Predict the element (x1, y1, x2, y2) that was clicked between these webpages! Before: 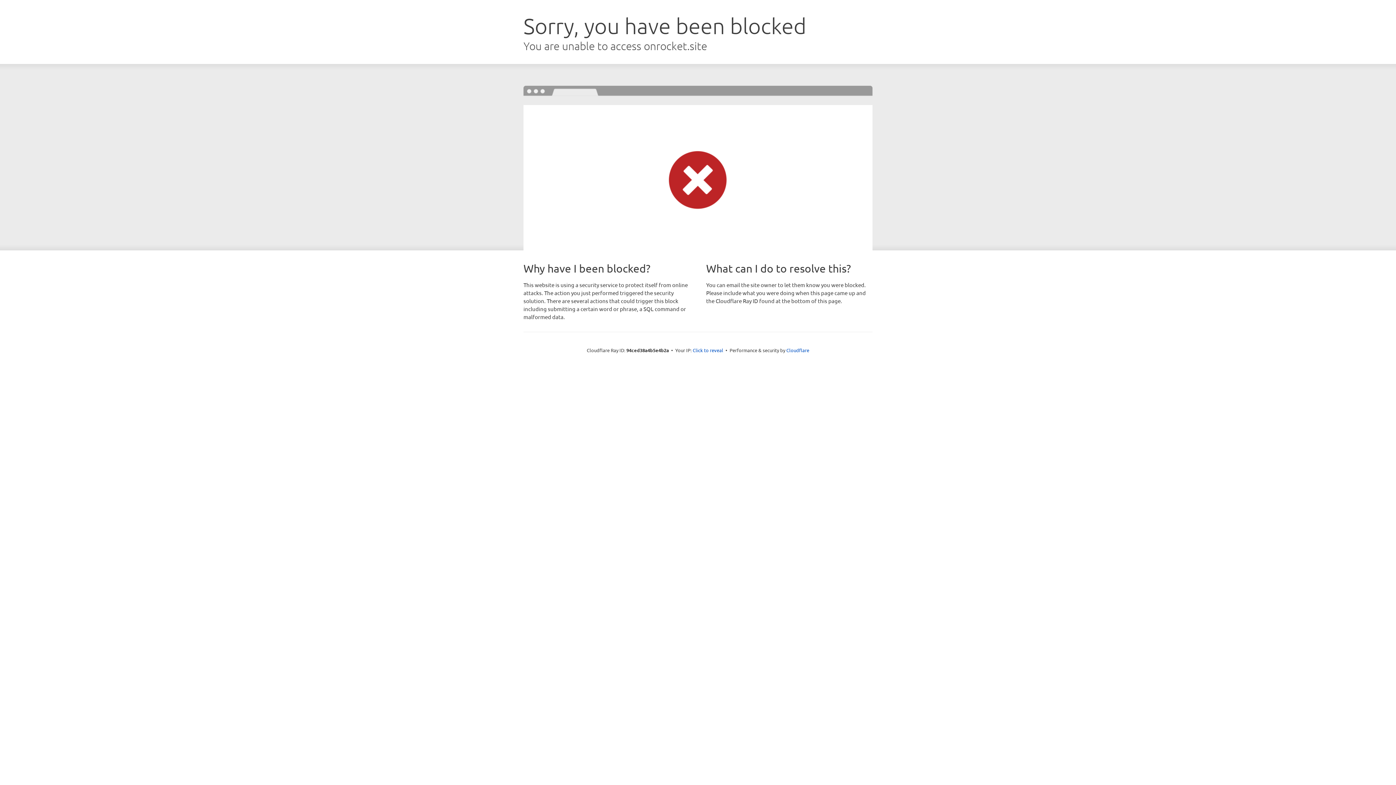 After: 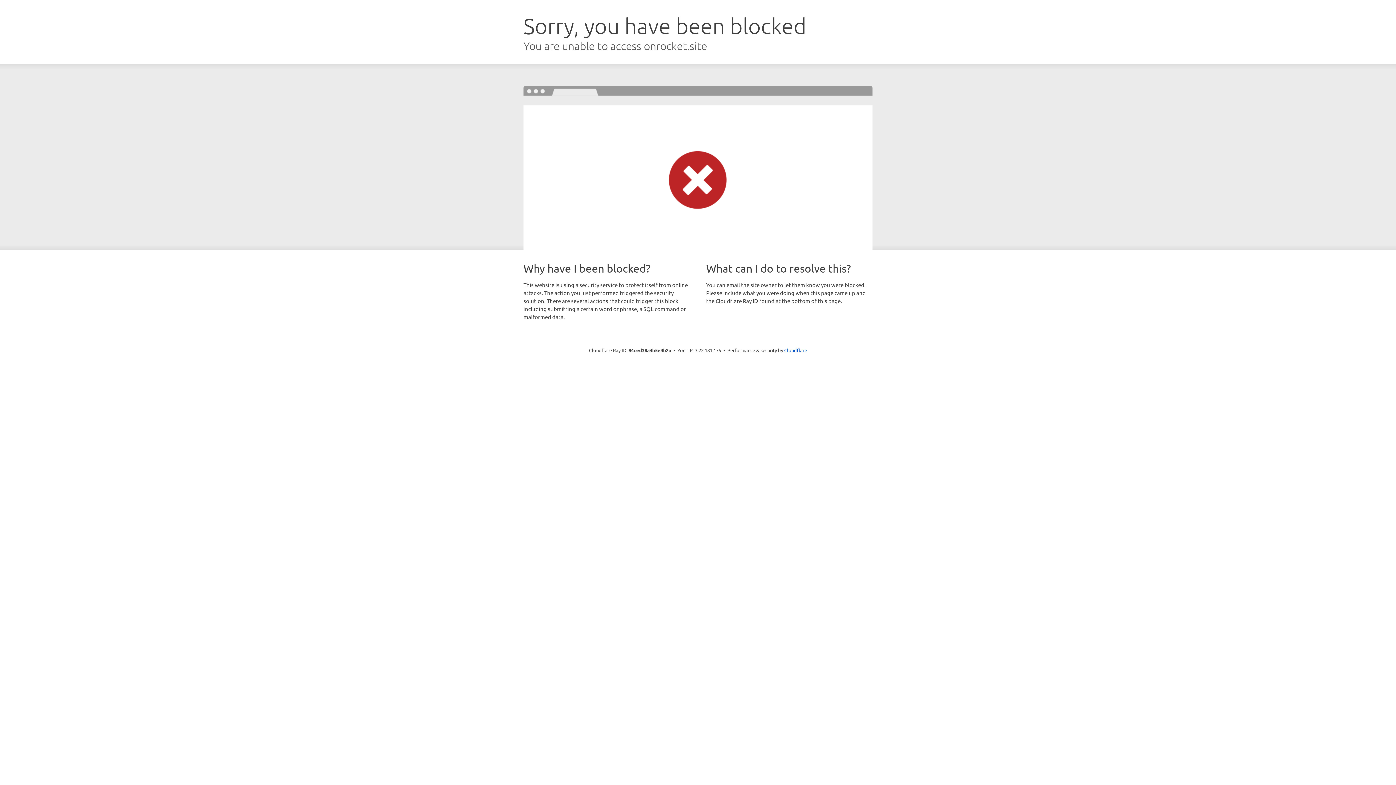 Action: bbox: (692, 346, 723, 353) label: Click to reveal